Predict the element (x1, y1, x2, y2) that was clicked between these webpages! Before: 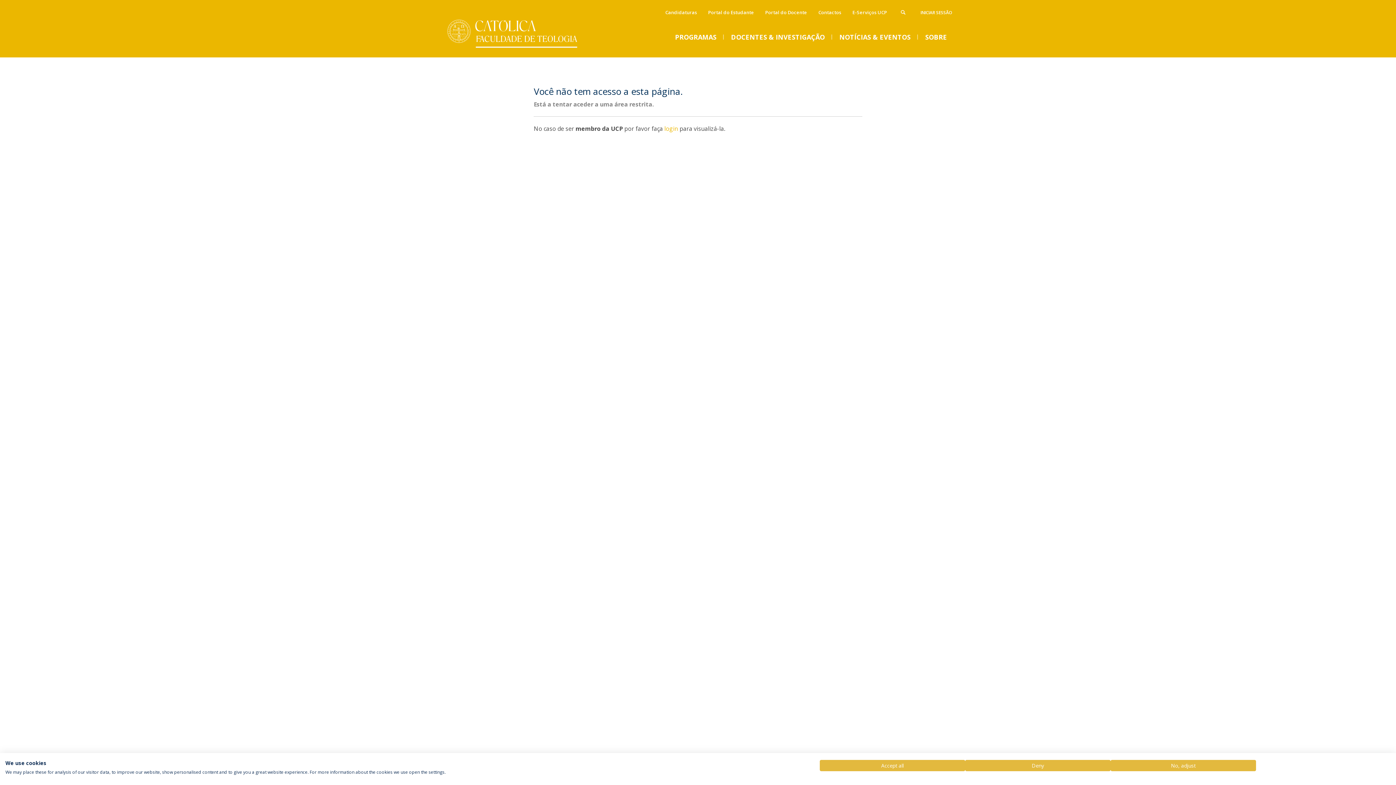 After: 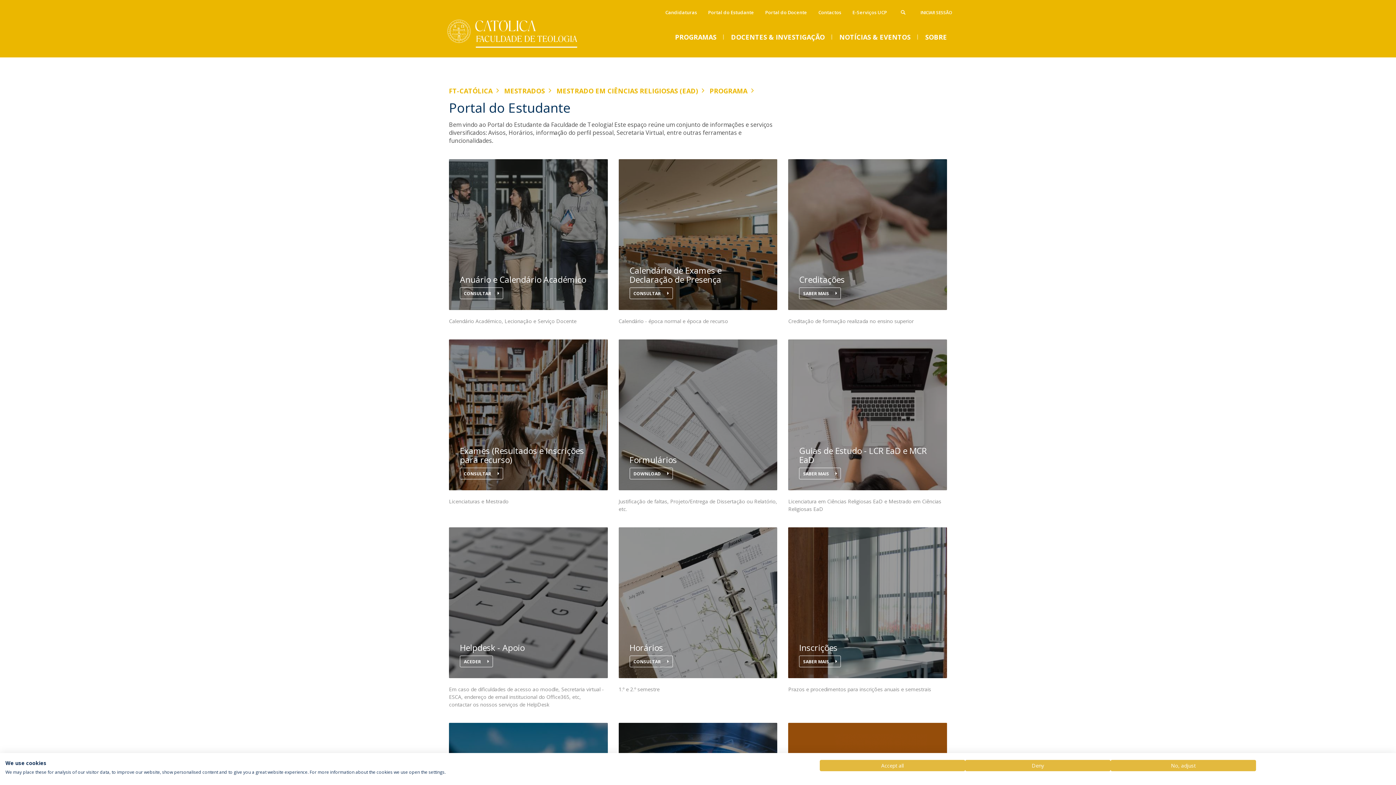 Action: label: Portal do Estudante bbox: (704, 6, 757, 18)